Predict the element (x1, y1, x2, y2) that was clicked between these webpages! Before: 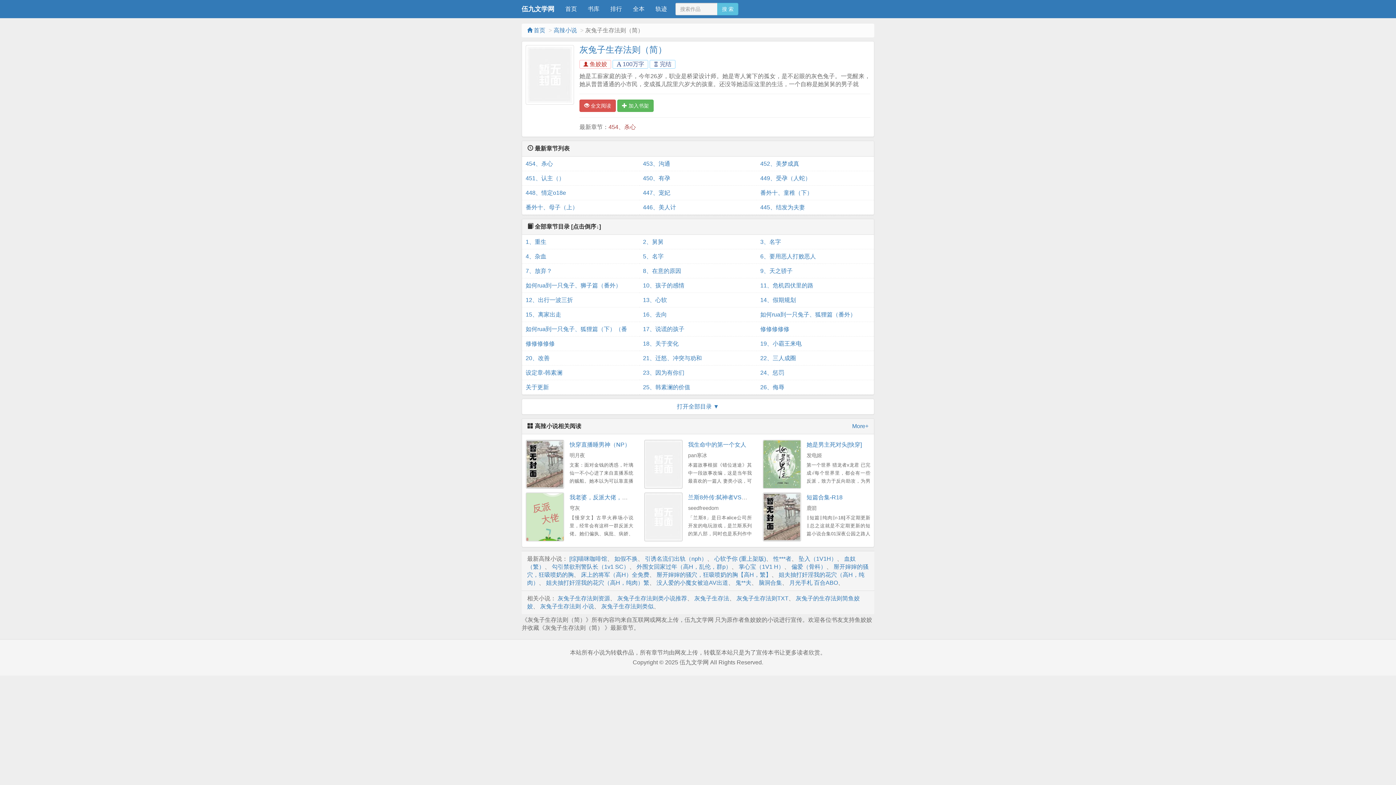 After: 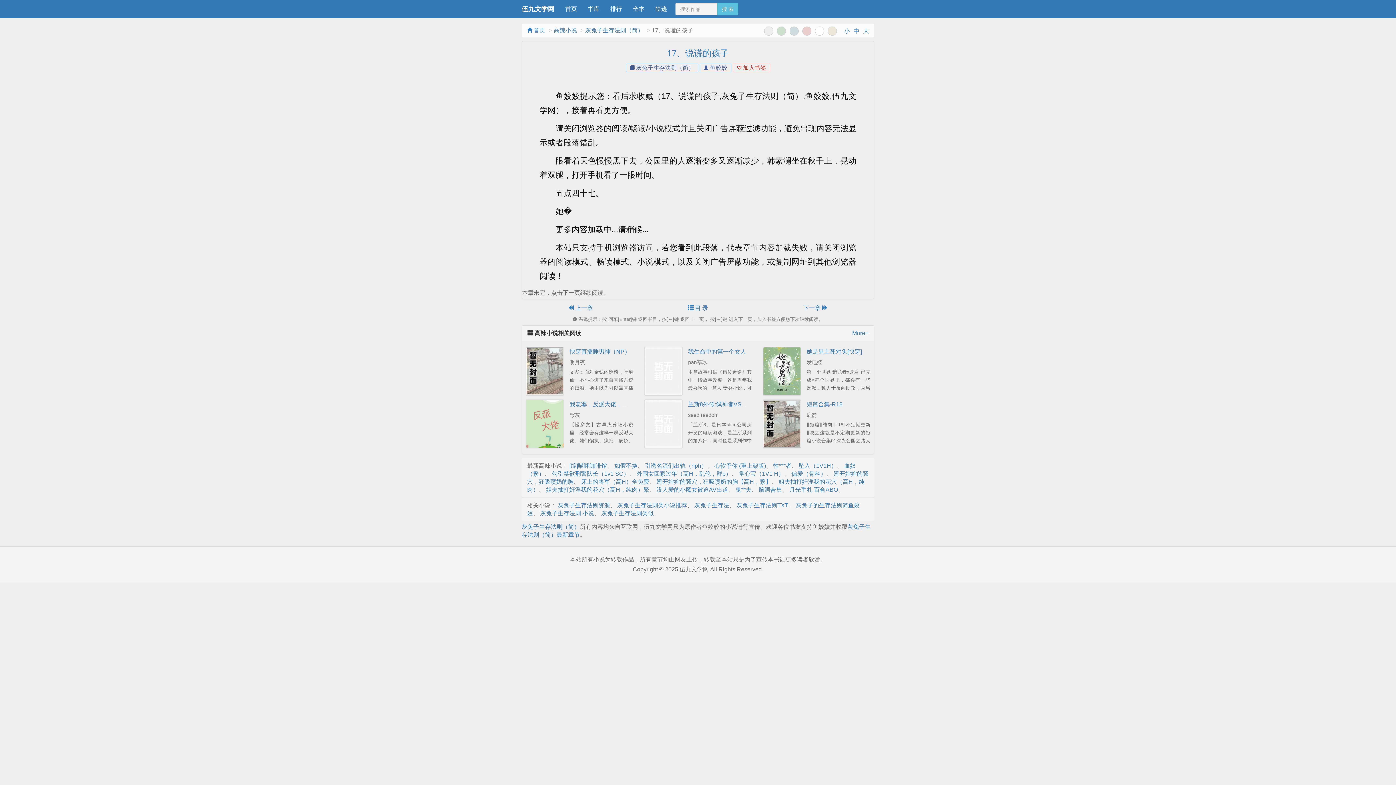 Action: label: 17、说谎的孩子 bbox: (643, 322, 753, 336)